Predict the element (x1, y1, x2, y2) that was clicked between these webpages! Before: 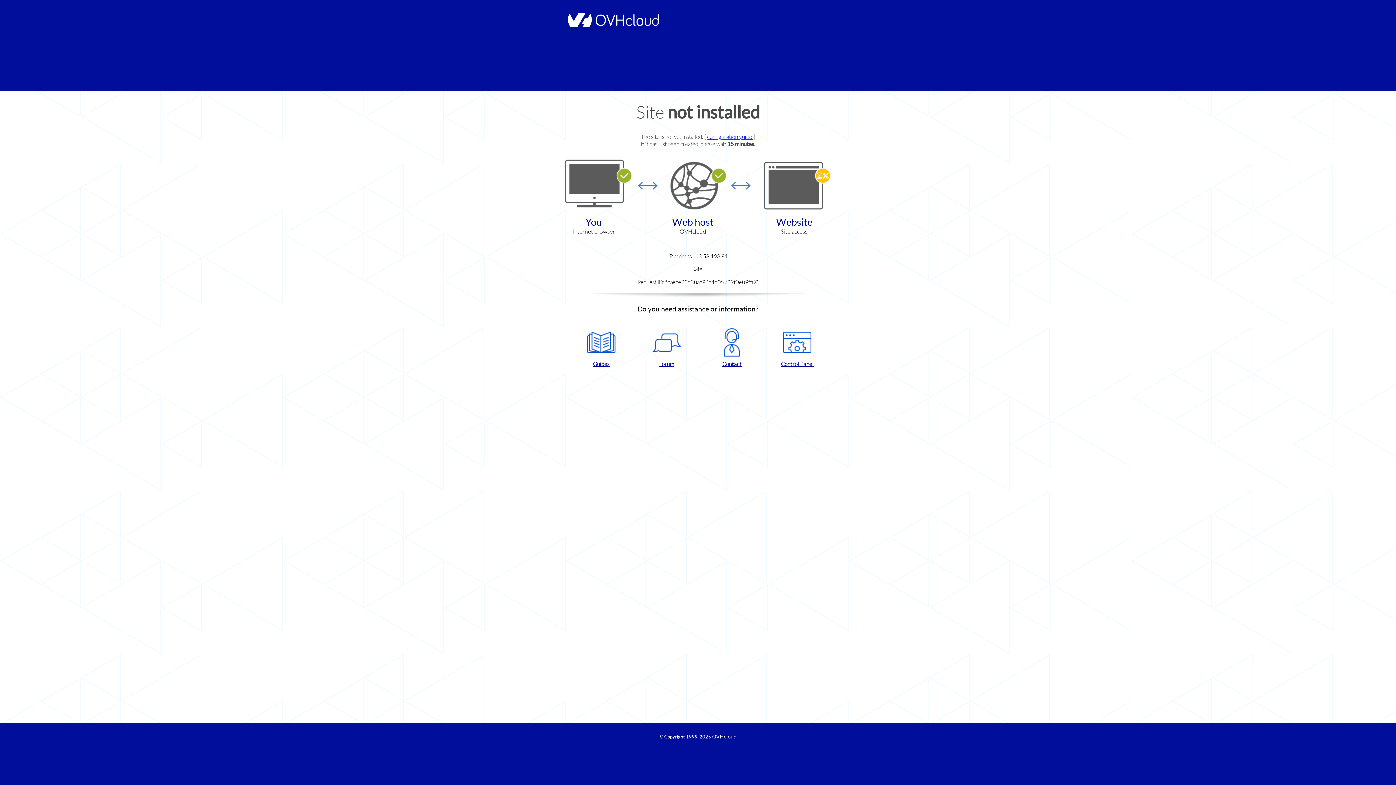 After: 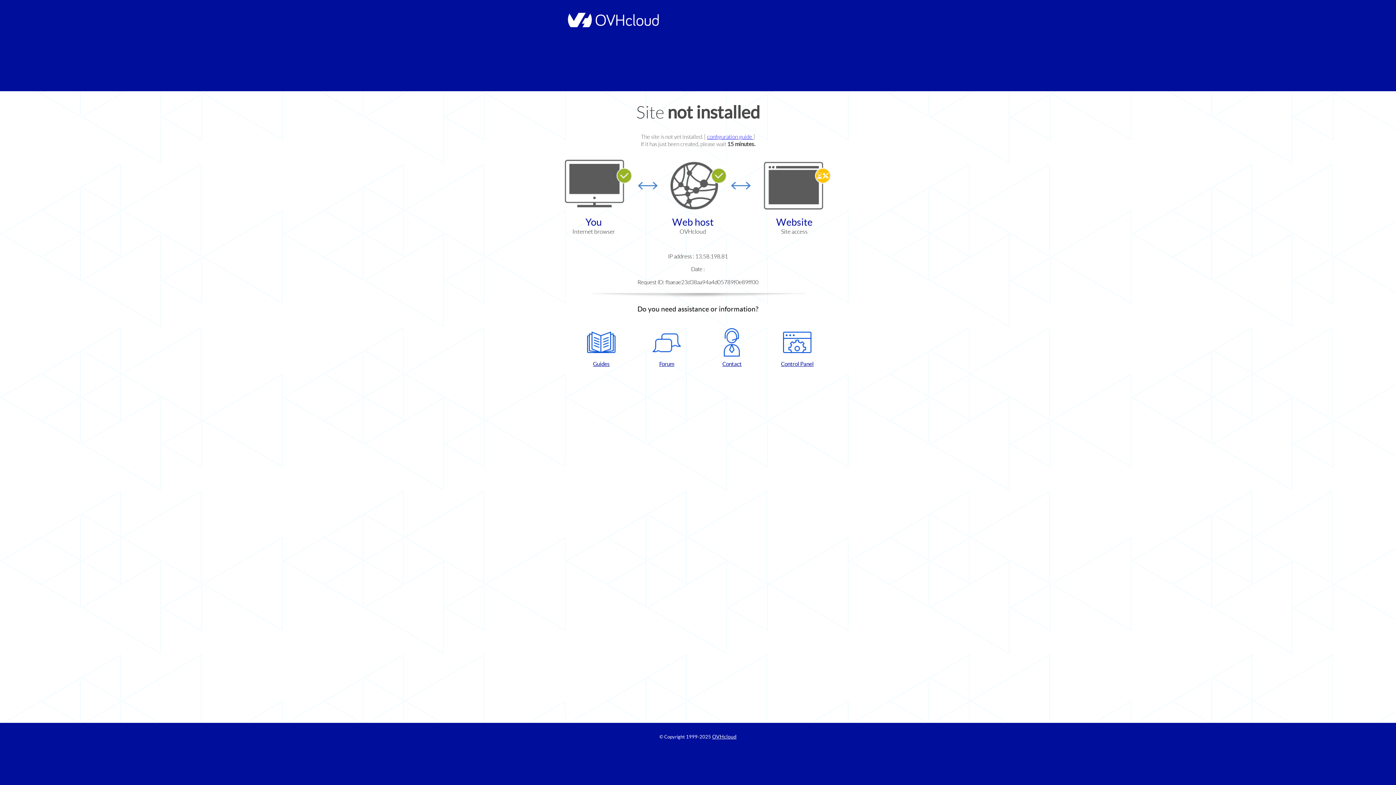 Action: label: Forum bbox: (637, 328, 696, 367)